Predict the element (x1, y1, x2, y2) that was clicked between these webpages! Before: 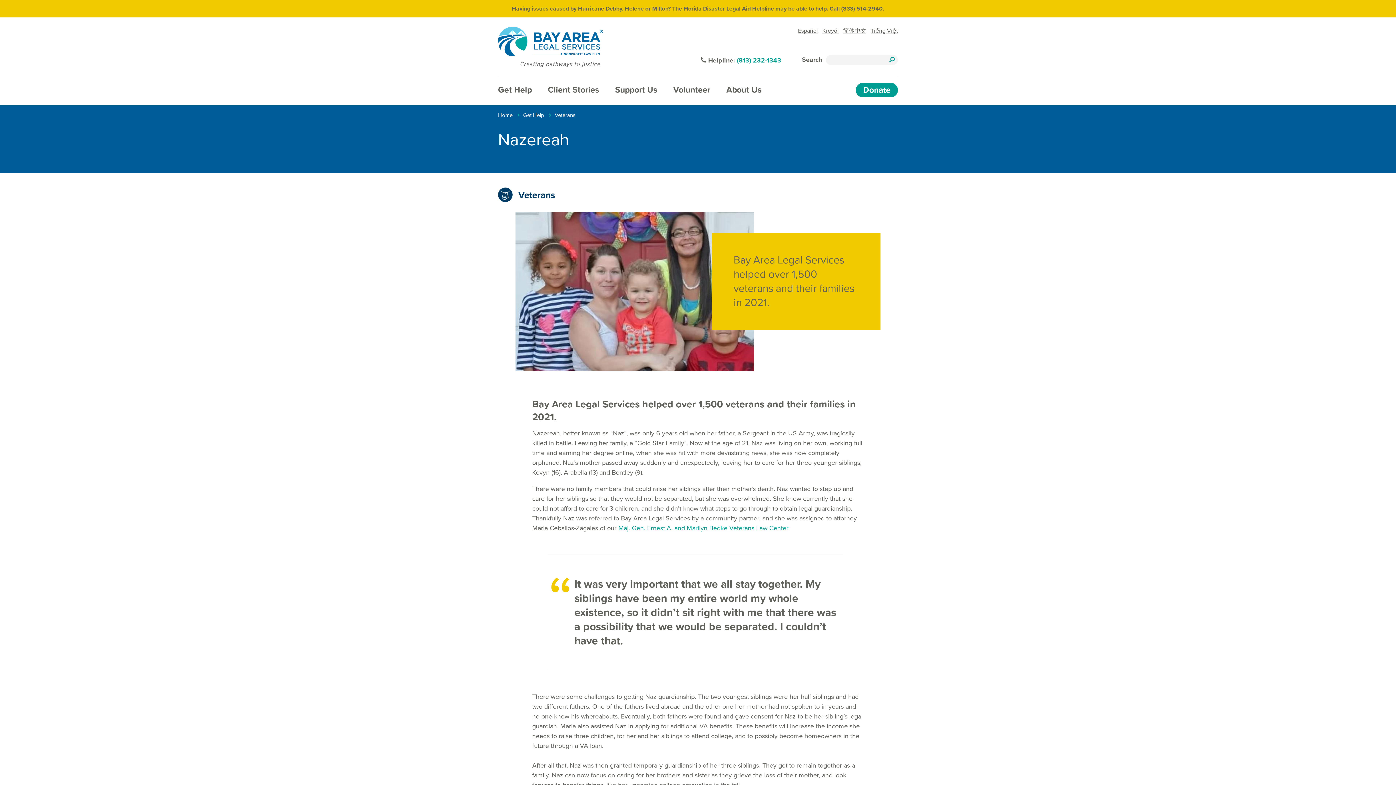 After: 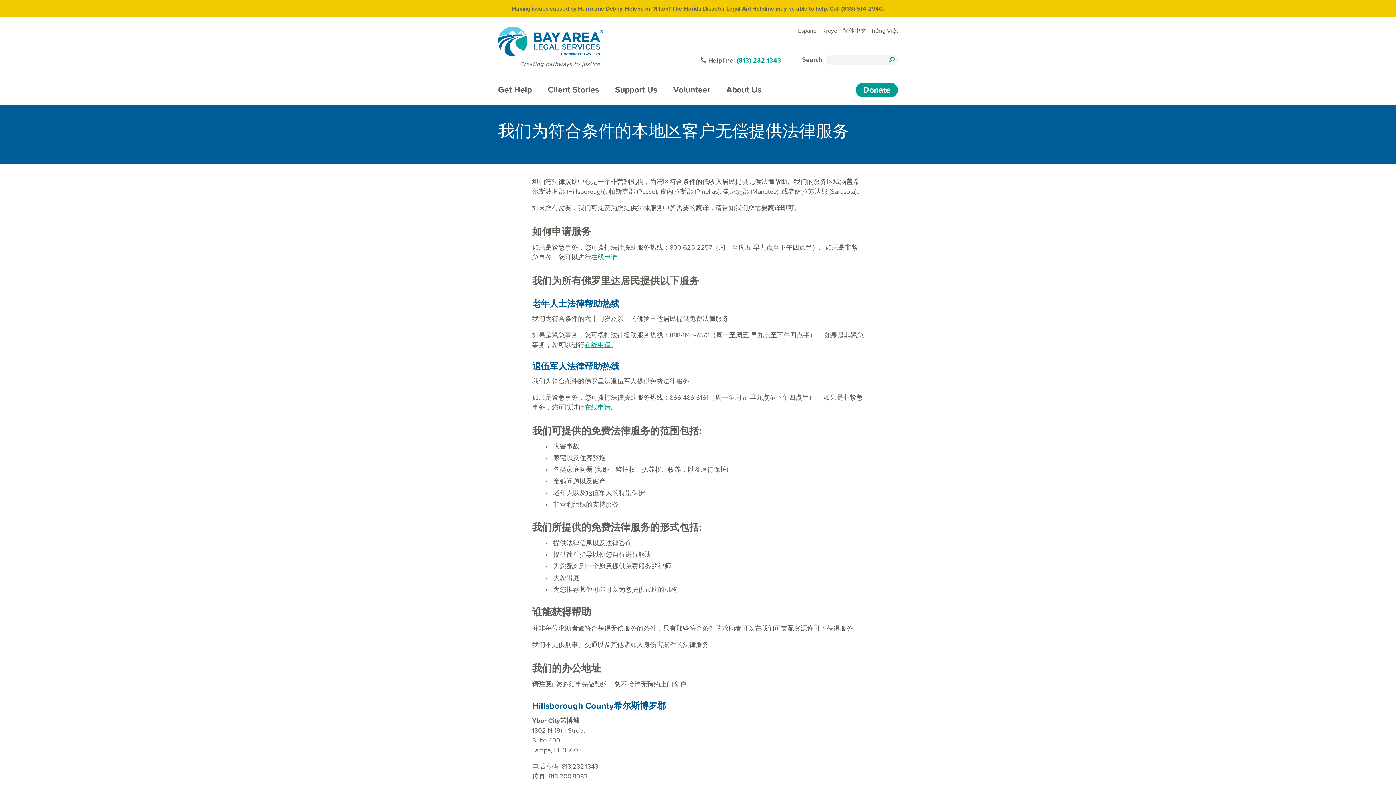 Action: bbox: (843, 27, 866, 34) label: 简体中文